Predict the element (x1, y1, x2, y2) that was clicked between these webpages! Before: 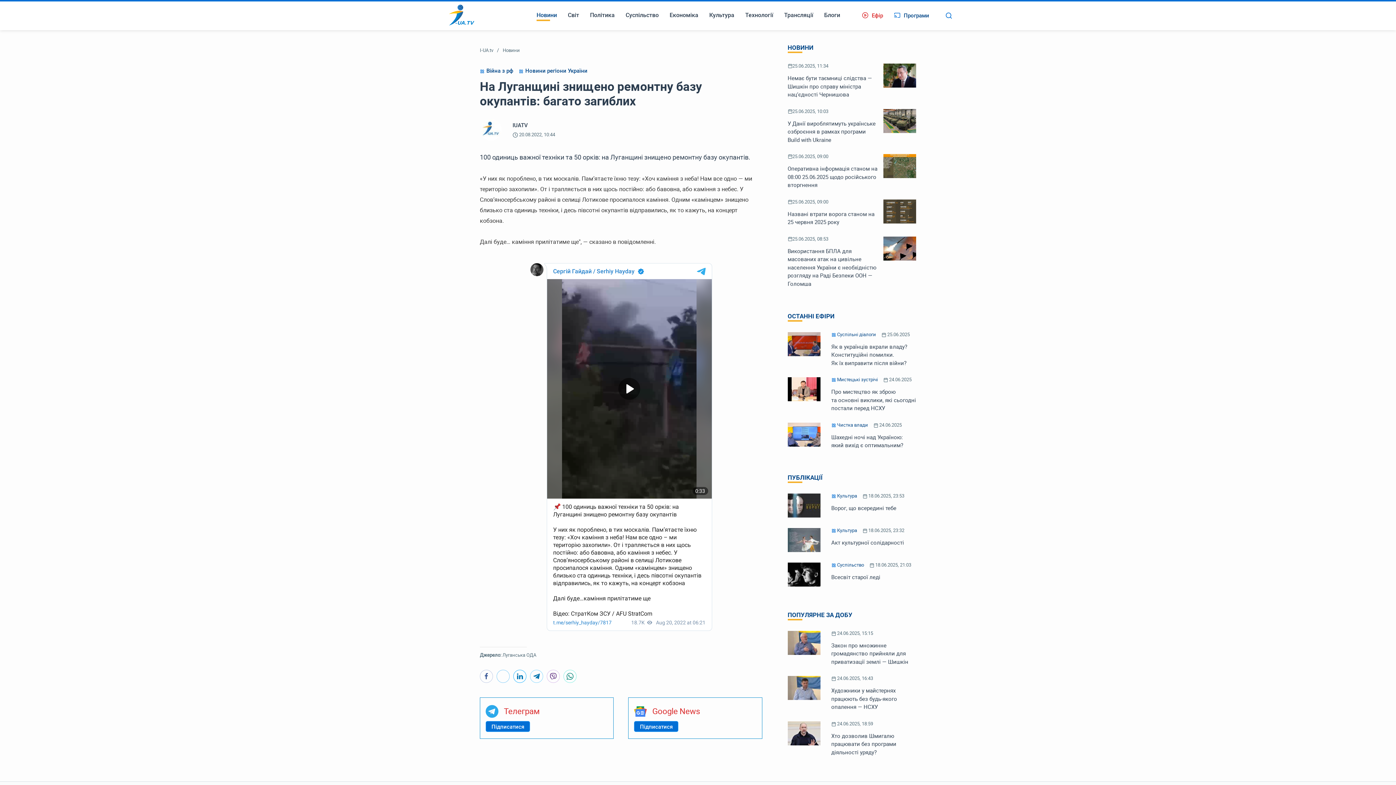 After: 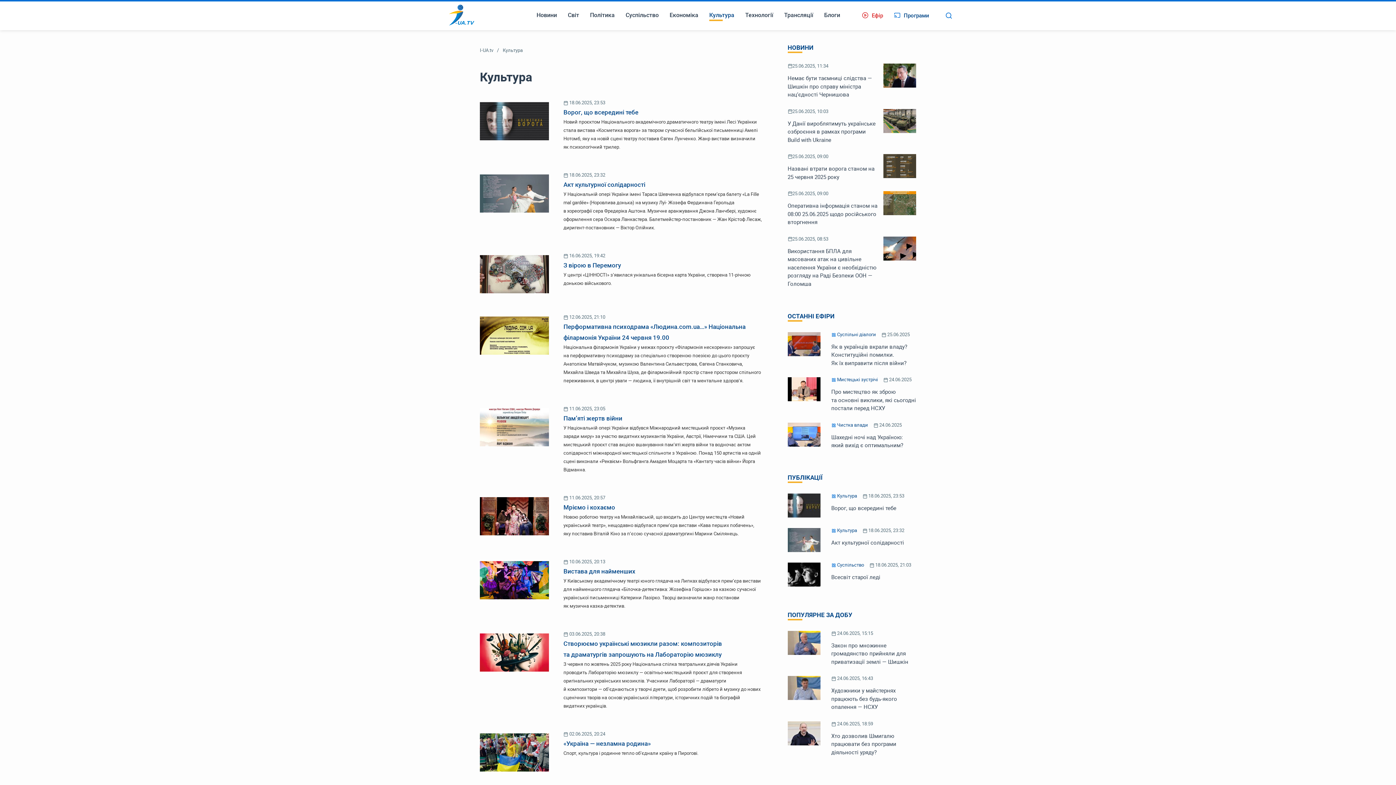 Action: bbox: (704, 0, 740, 30) label: Культура